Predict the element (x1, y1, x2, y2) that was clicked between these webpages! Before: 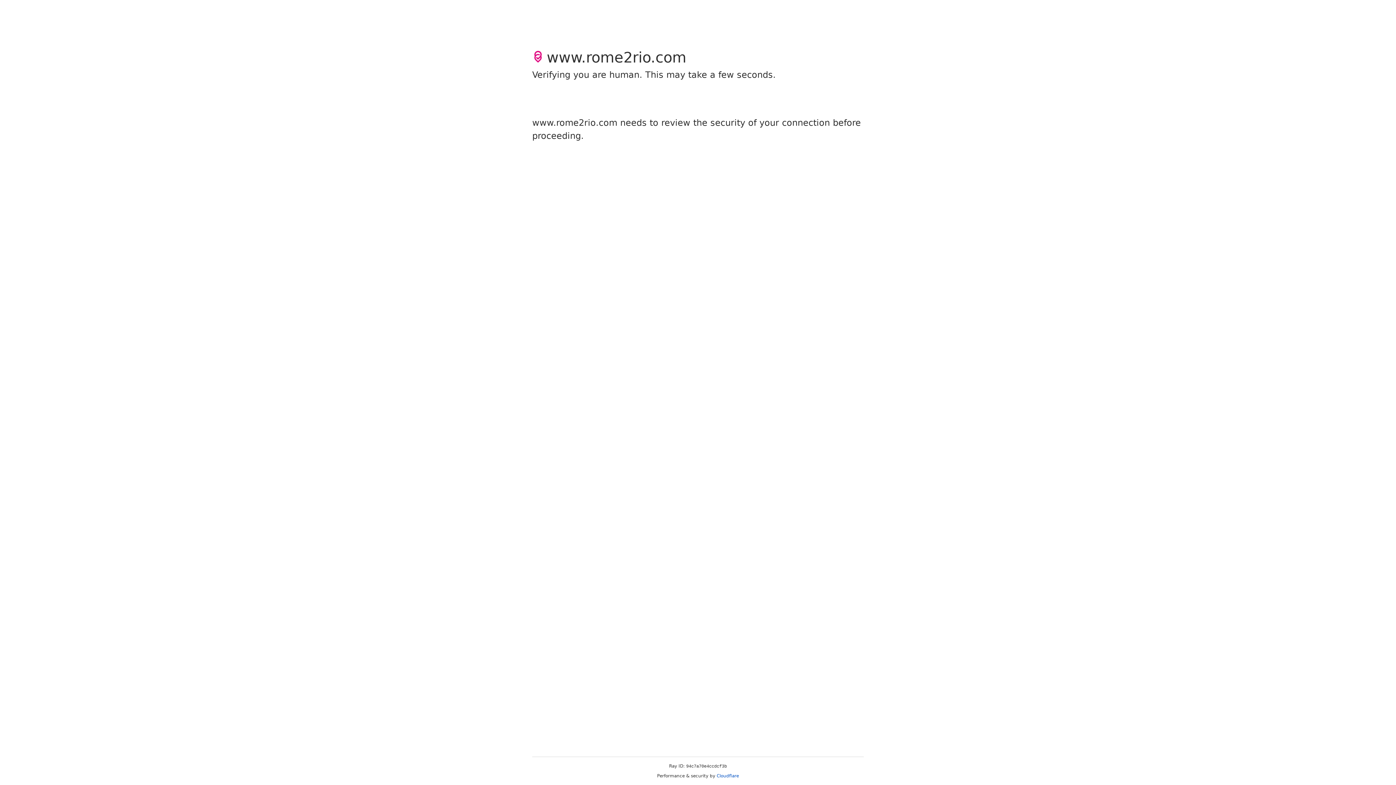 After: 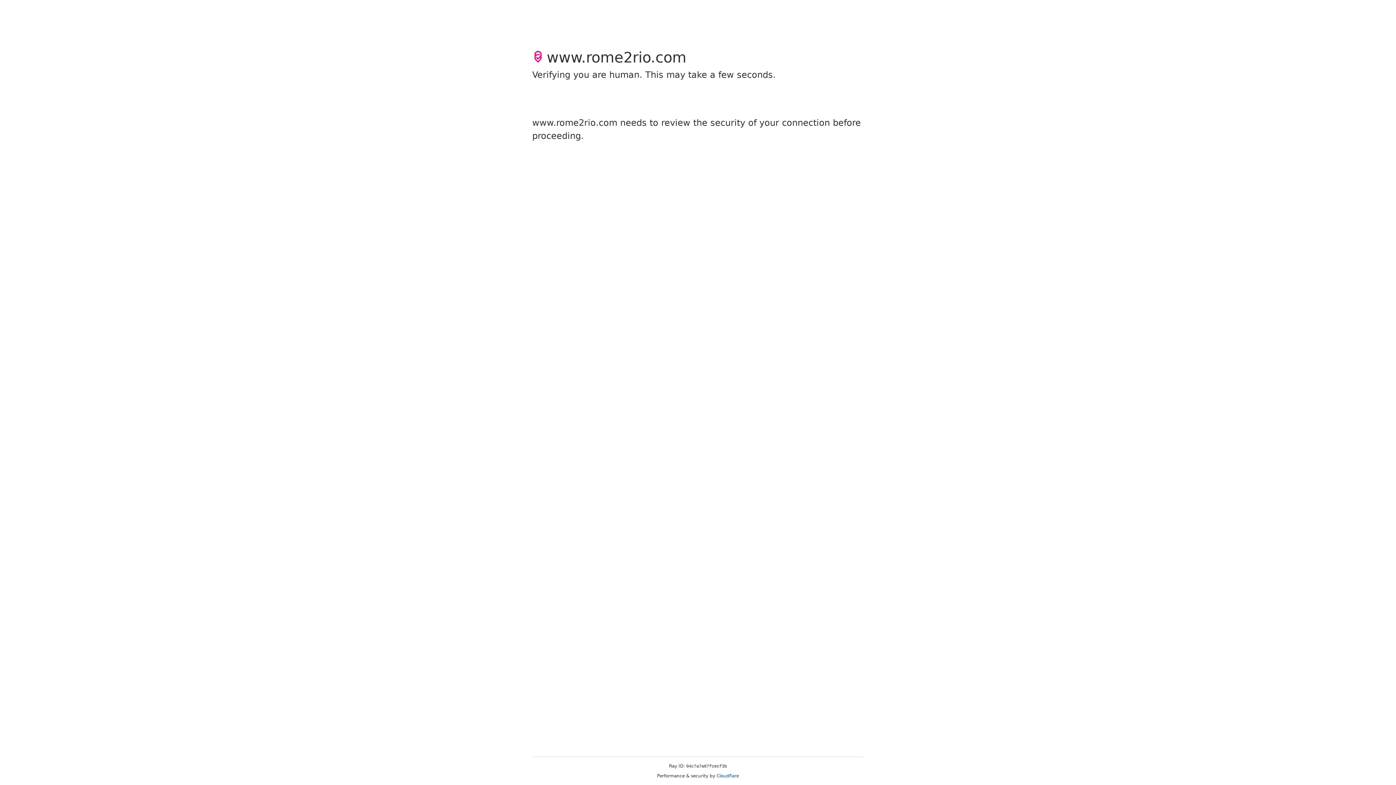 Action: bbox: (716, 773, 739, 778) label: Cloudflare